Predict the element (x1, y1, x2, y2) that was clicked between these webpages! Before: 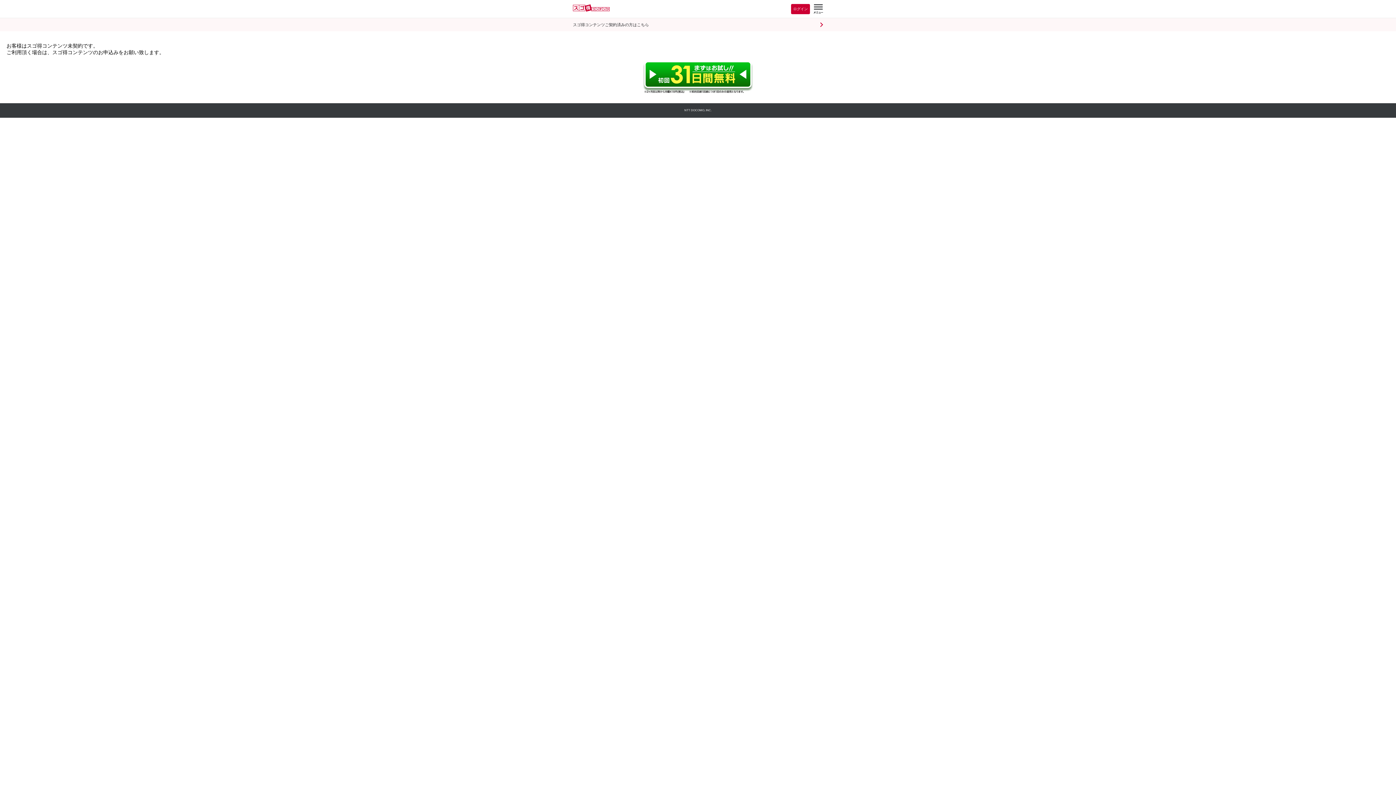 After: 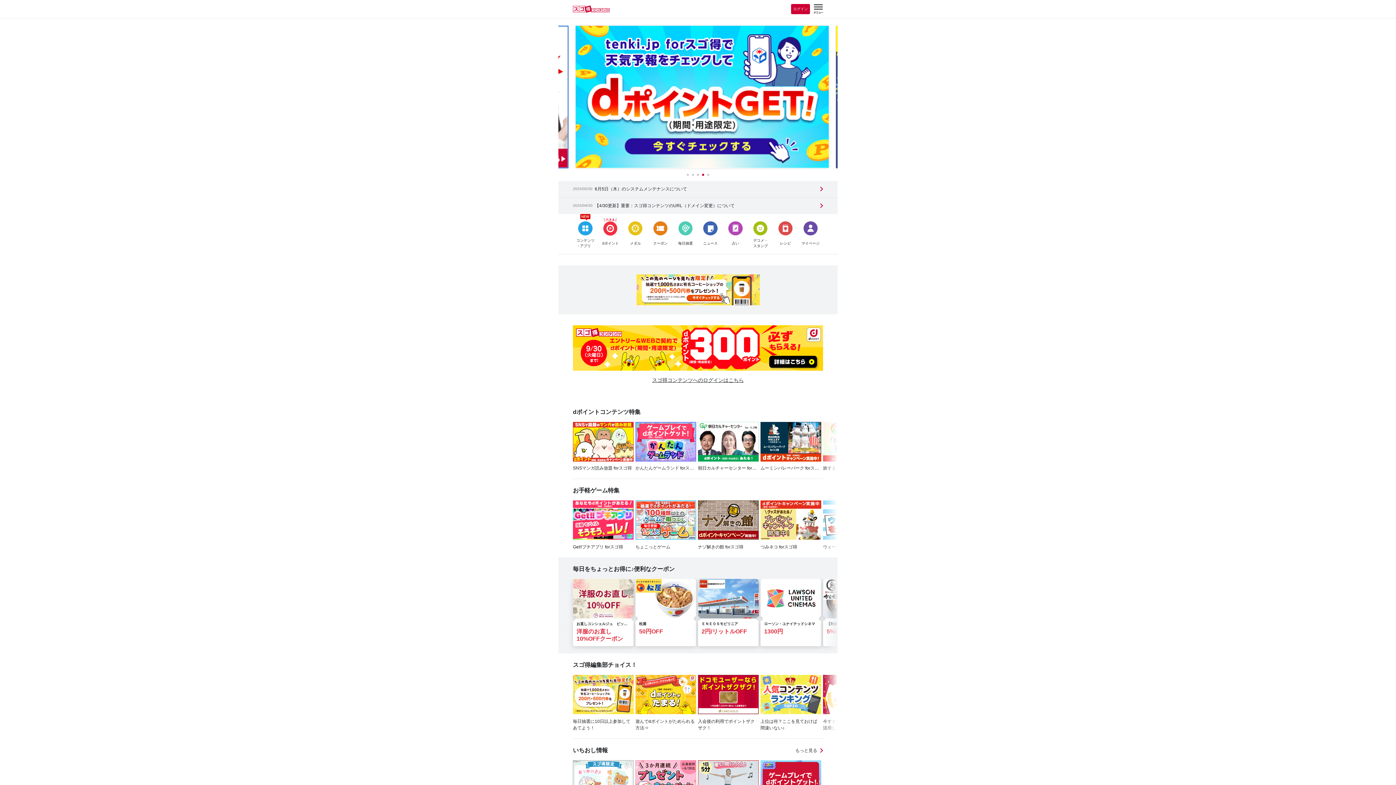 Action: bbox: (573, 4, 609, 14)